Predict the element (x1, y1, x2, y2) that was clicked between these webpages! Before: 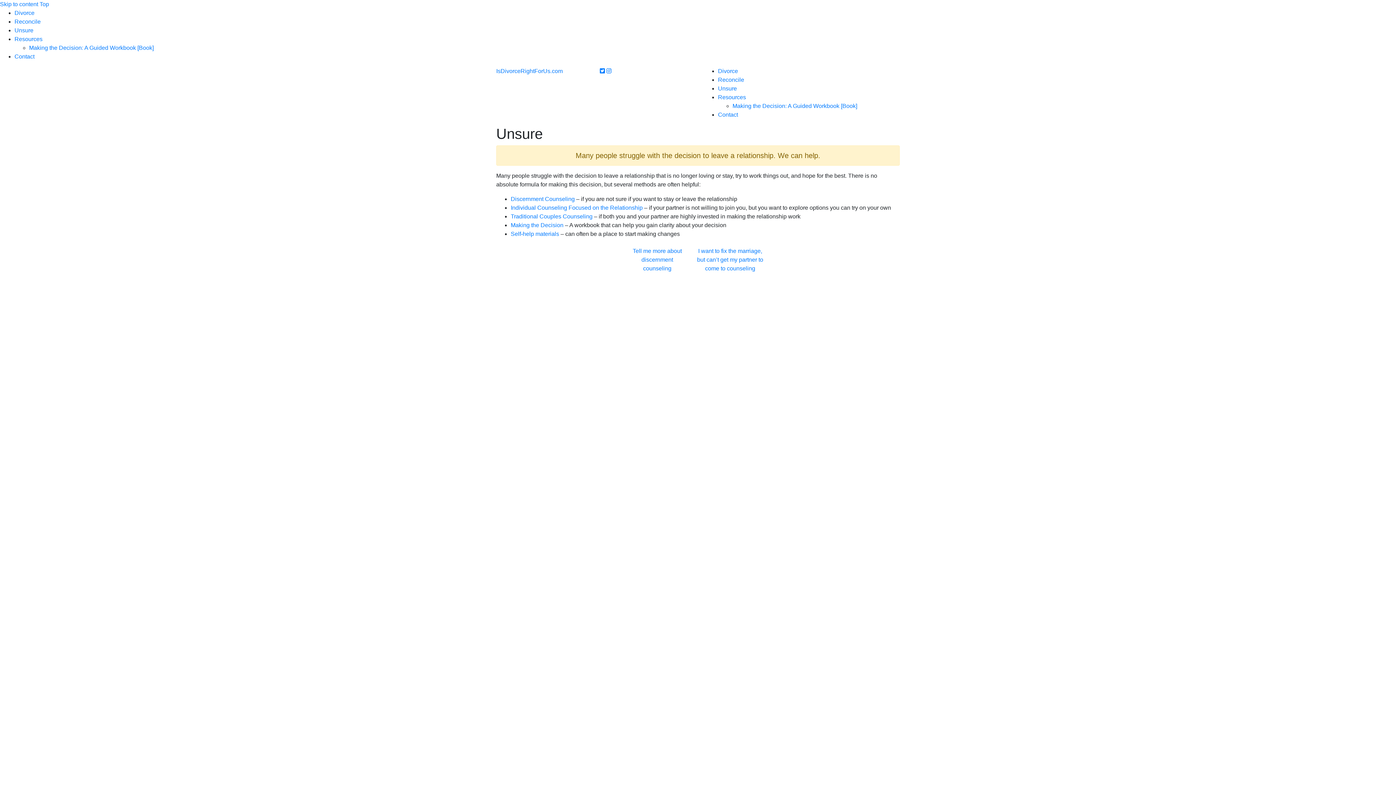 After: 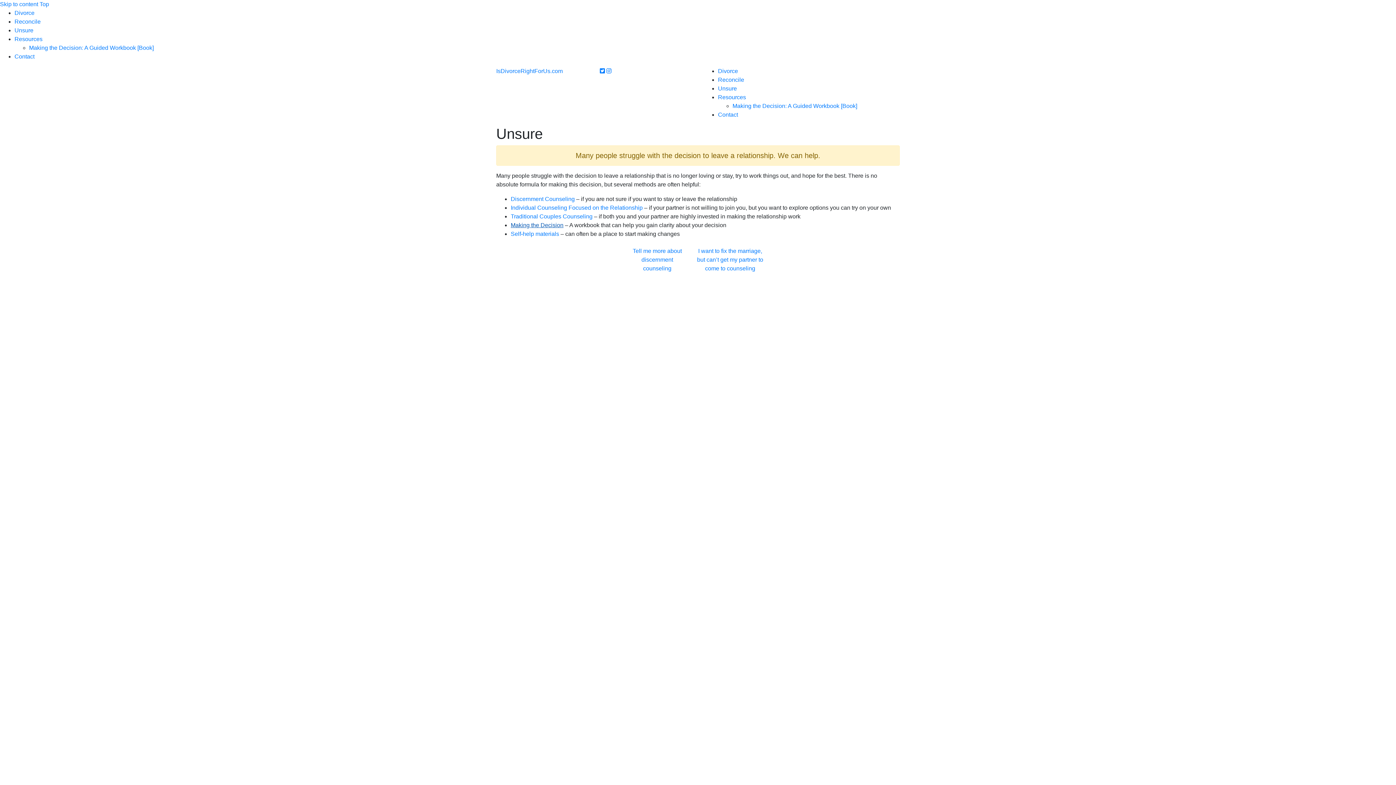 Action: bbox: (510, 222, 563, 228) label: Making the Decision